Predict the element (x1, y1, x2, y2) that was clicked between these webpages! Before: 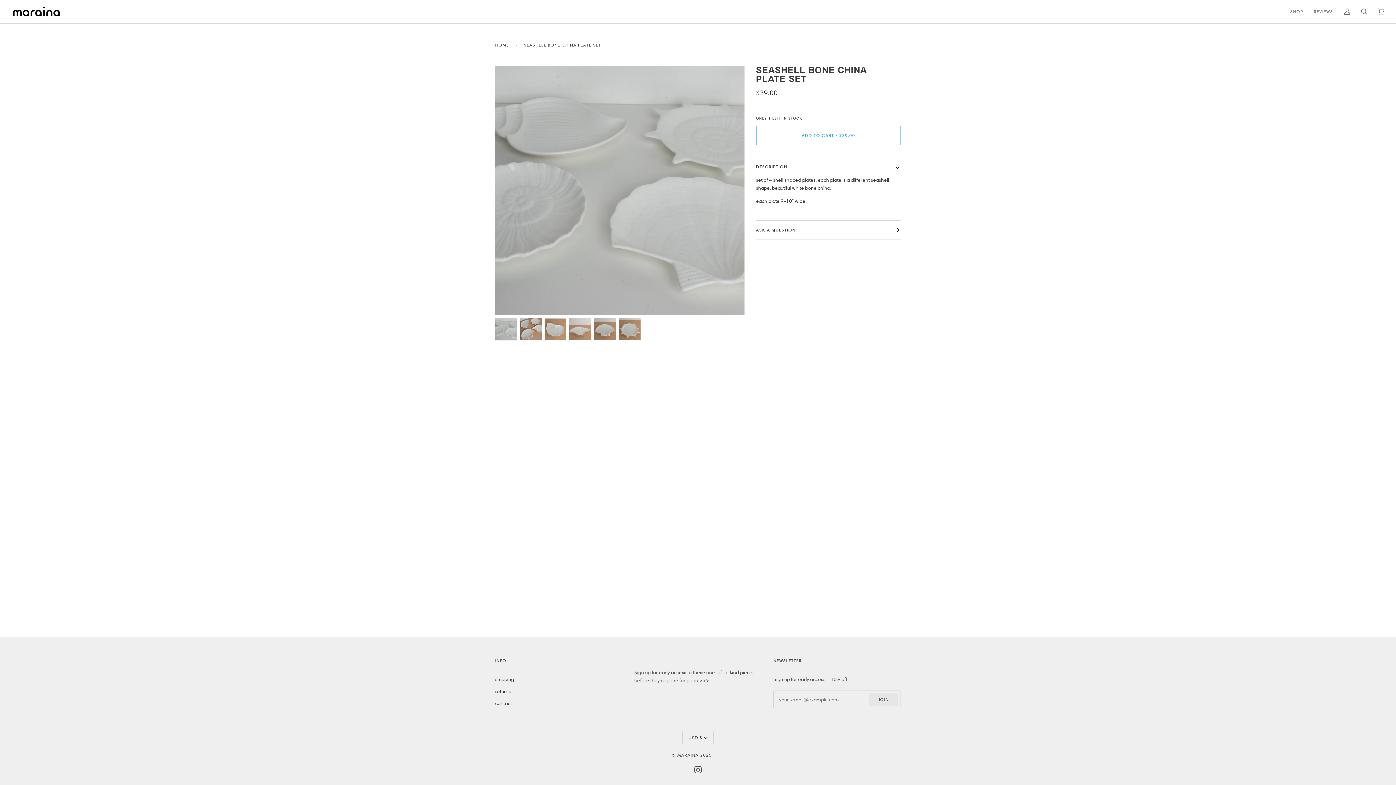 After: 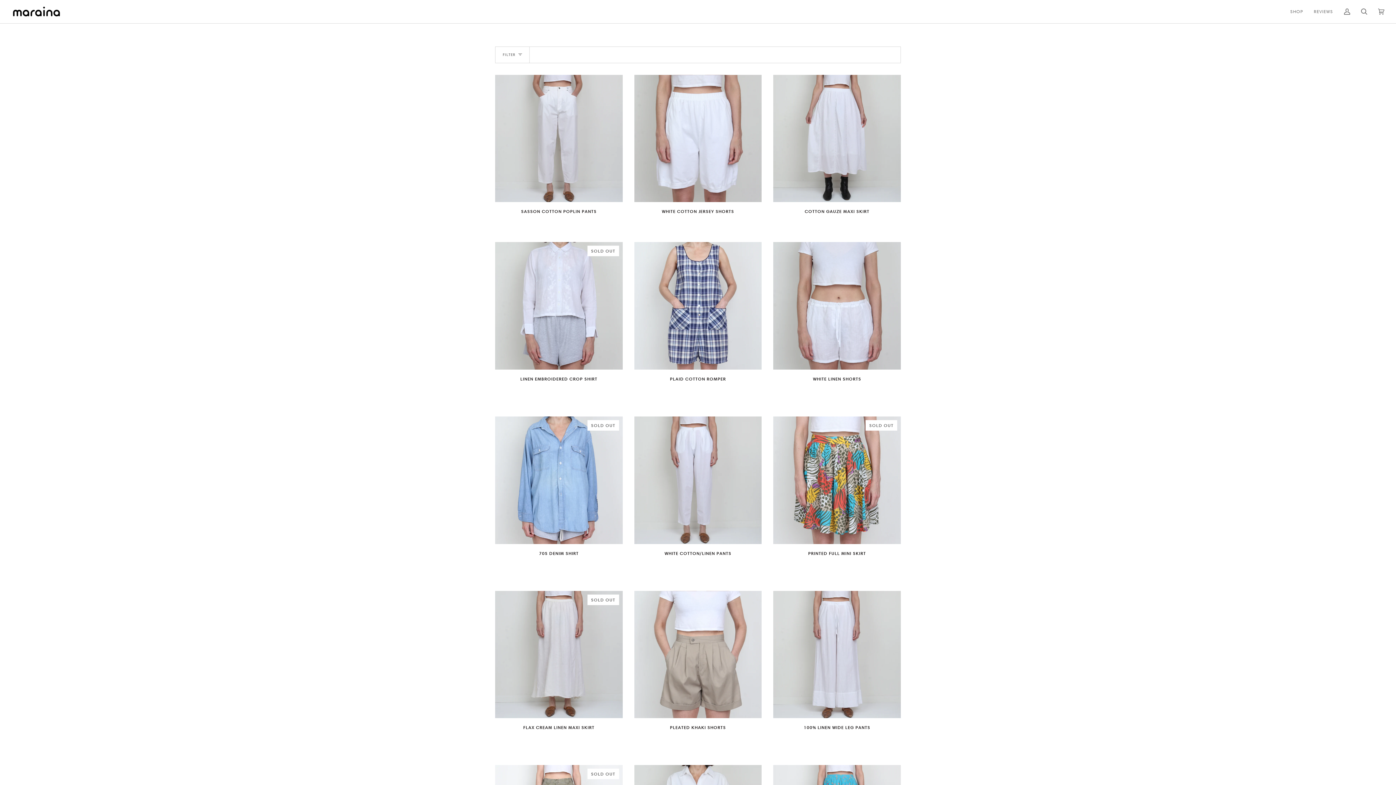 Action: label: SHOP bbox: (1285, 0, 1308, 23)